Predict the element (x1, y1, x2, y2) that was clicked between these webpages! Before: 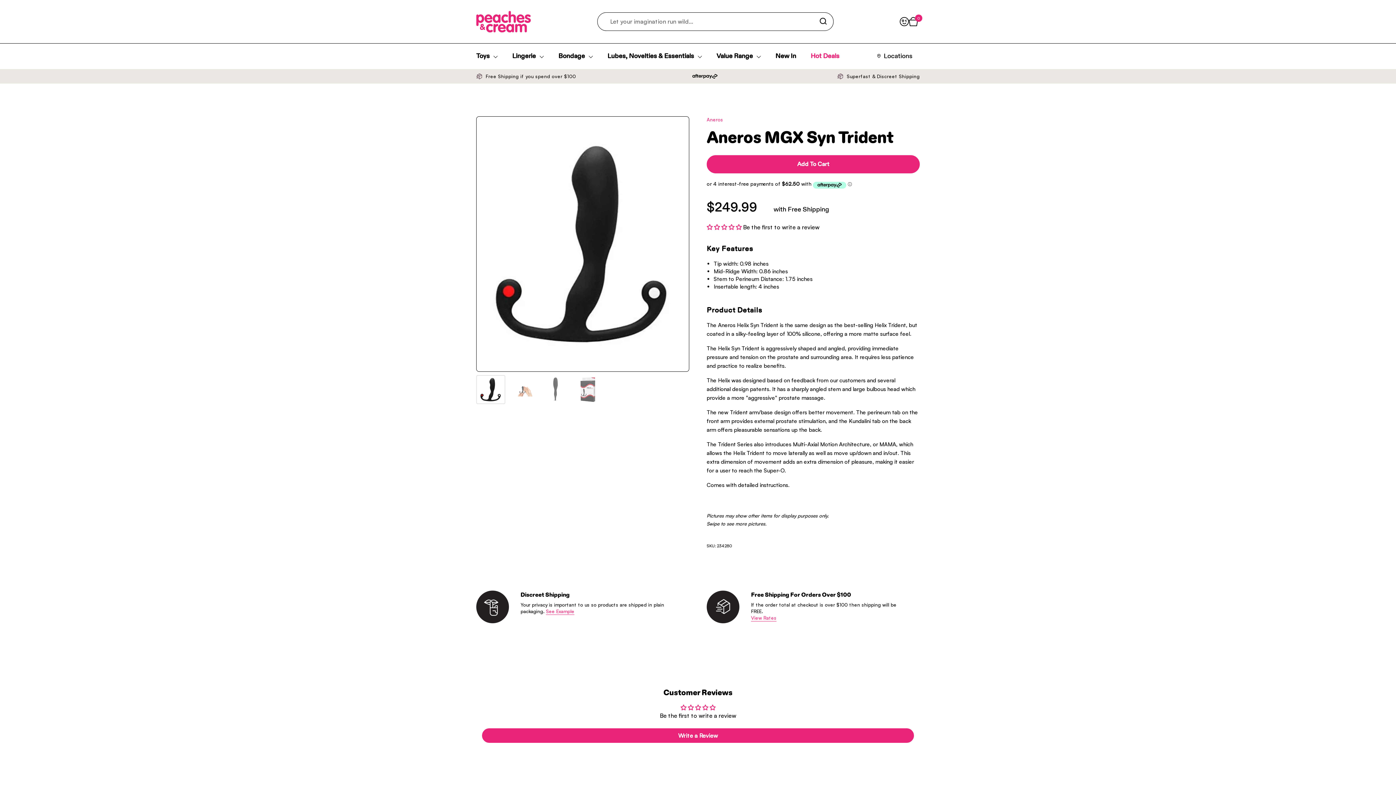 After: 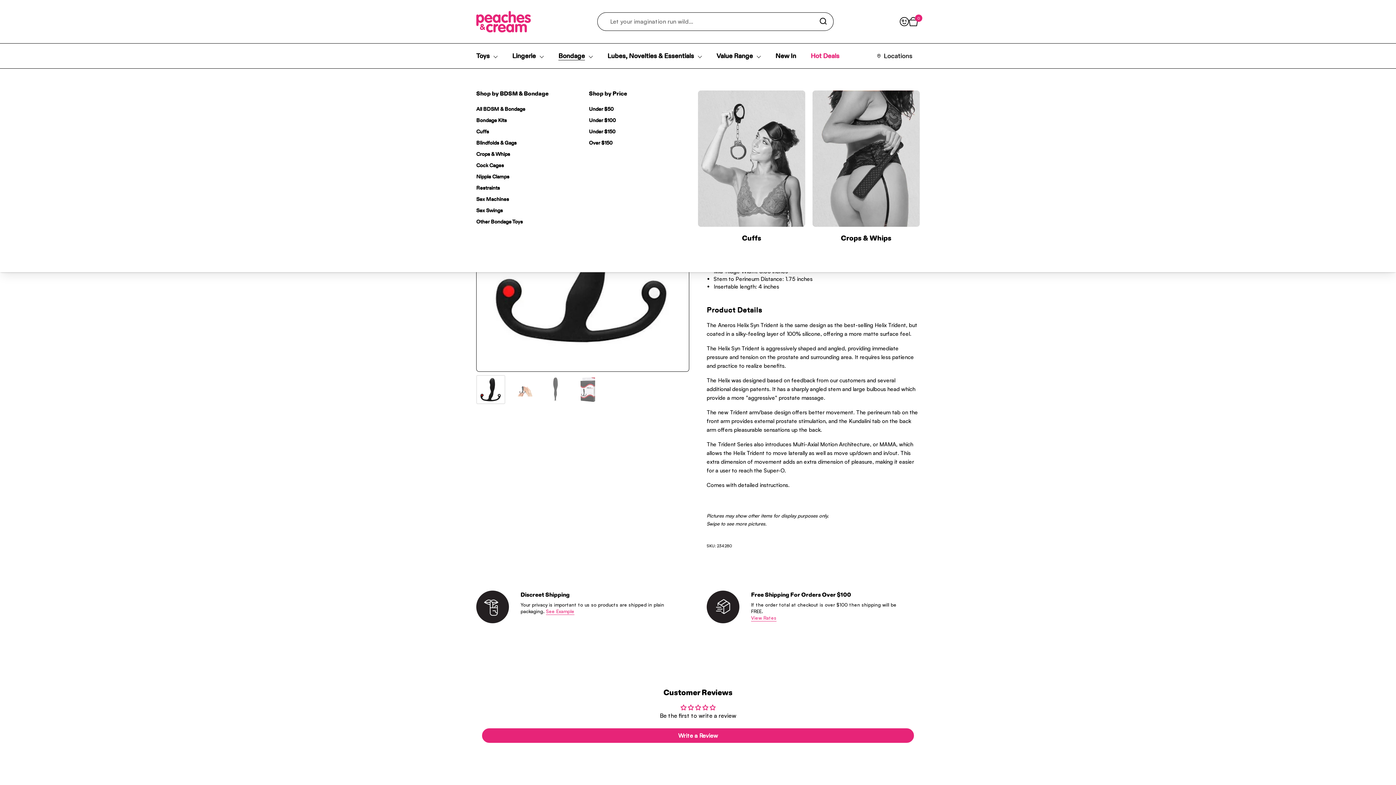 Action: label: Bondage bbox: (551, 47, 600, 65)